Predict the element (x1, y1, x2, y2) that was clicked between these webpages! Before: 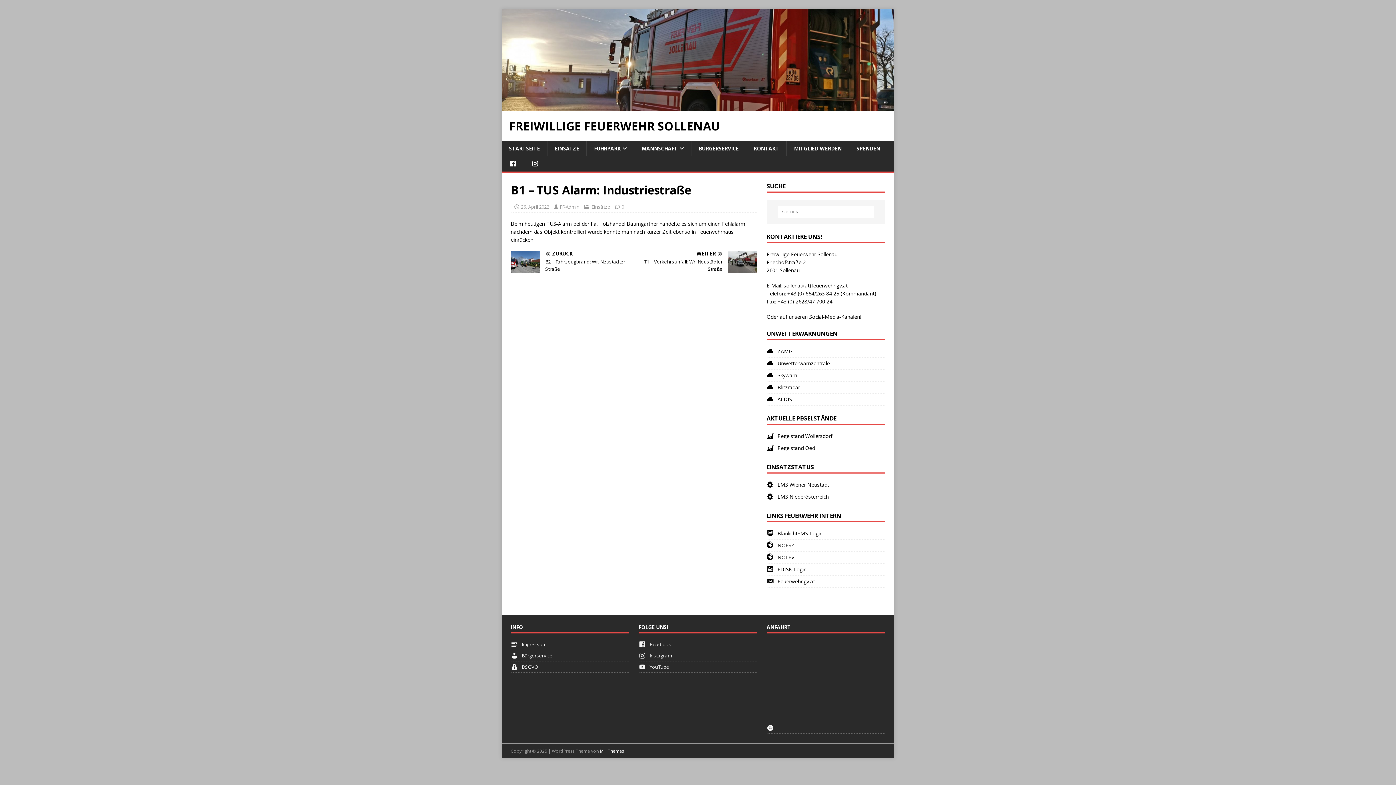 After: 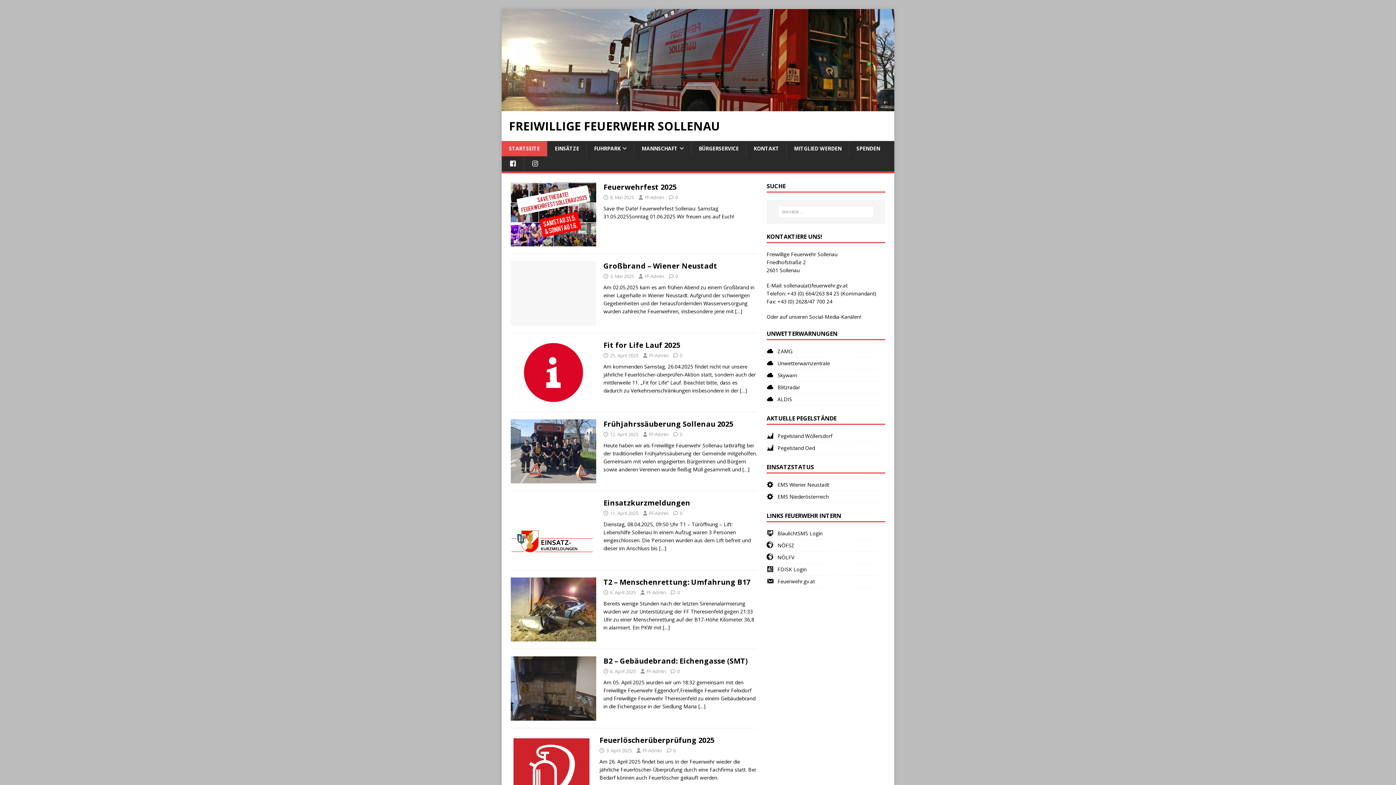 Action: label: STARTSEITE bbox: (501, 141, 547, 156)